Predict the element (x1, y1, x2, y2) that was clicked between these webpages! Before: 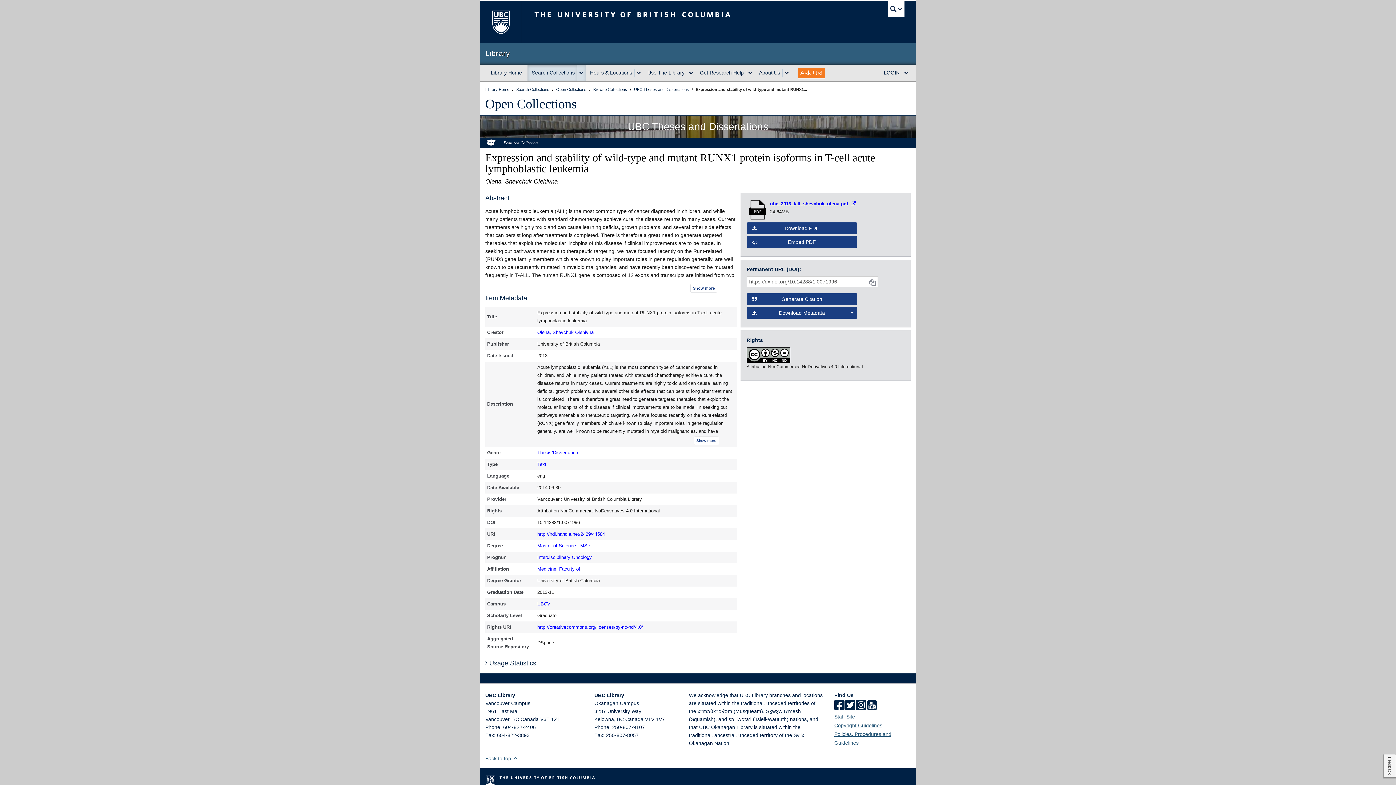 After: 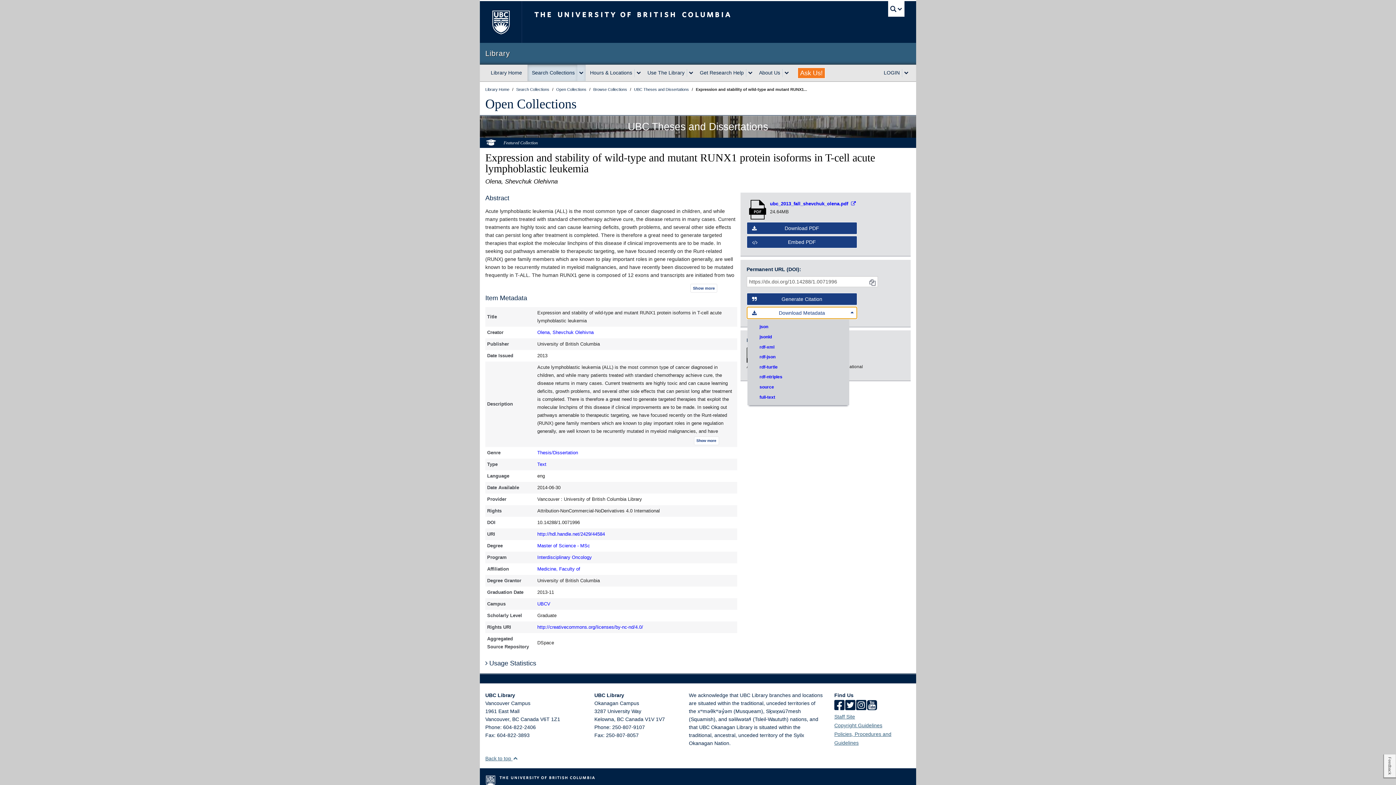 Action: bbox: (746, 306, 857, 319) label: Download Metadata